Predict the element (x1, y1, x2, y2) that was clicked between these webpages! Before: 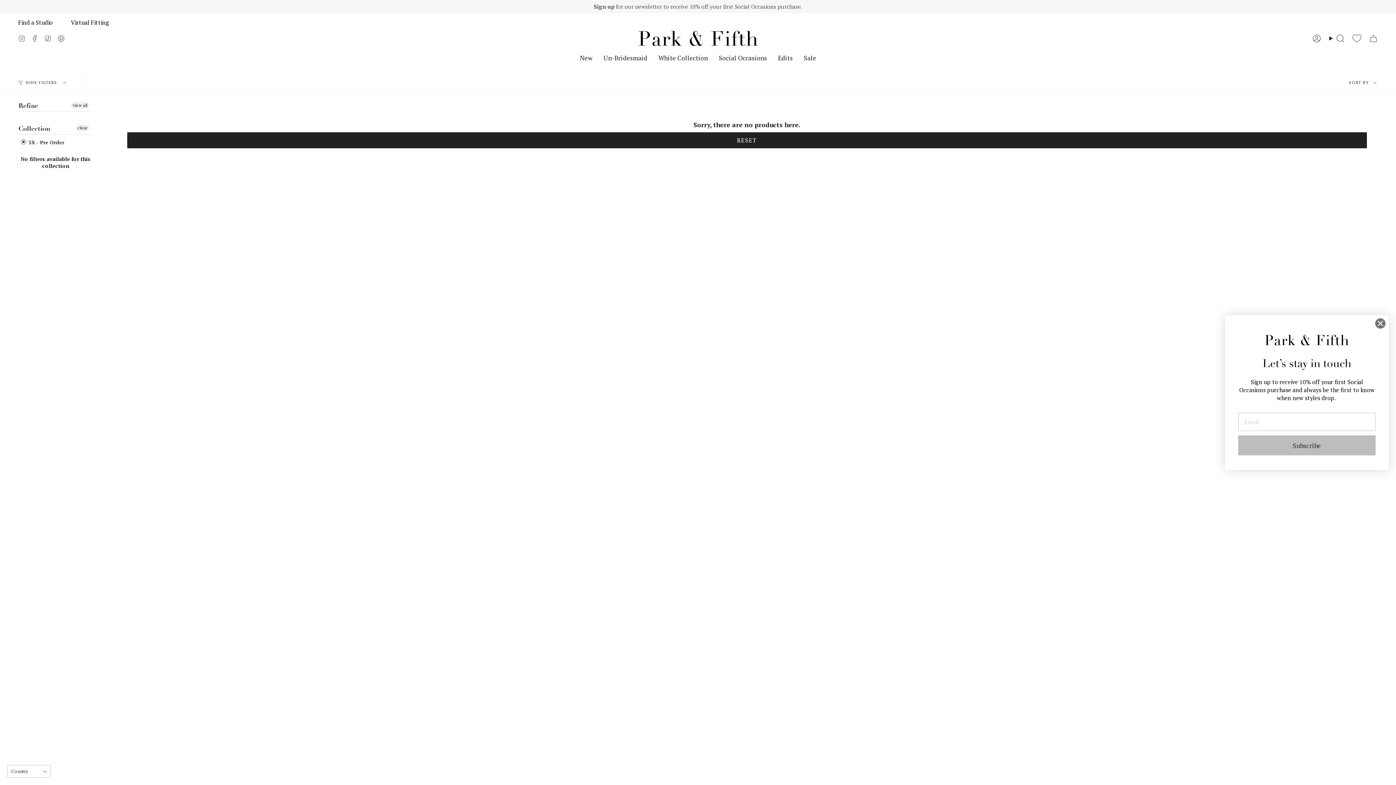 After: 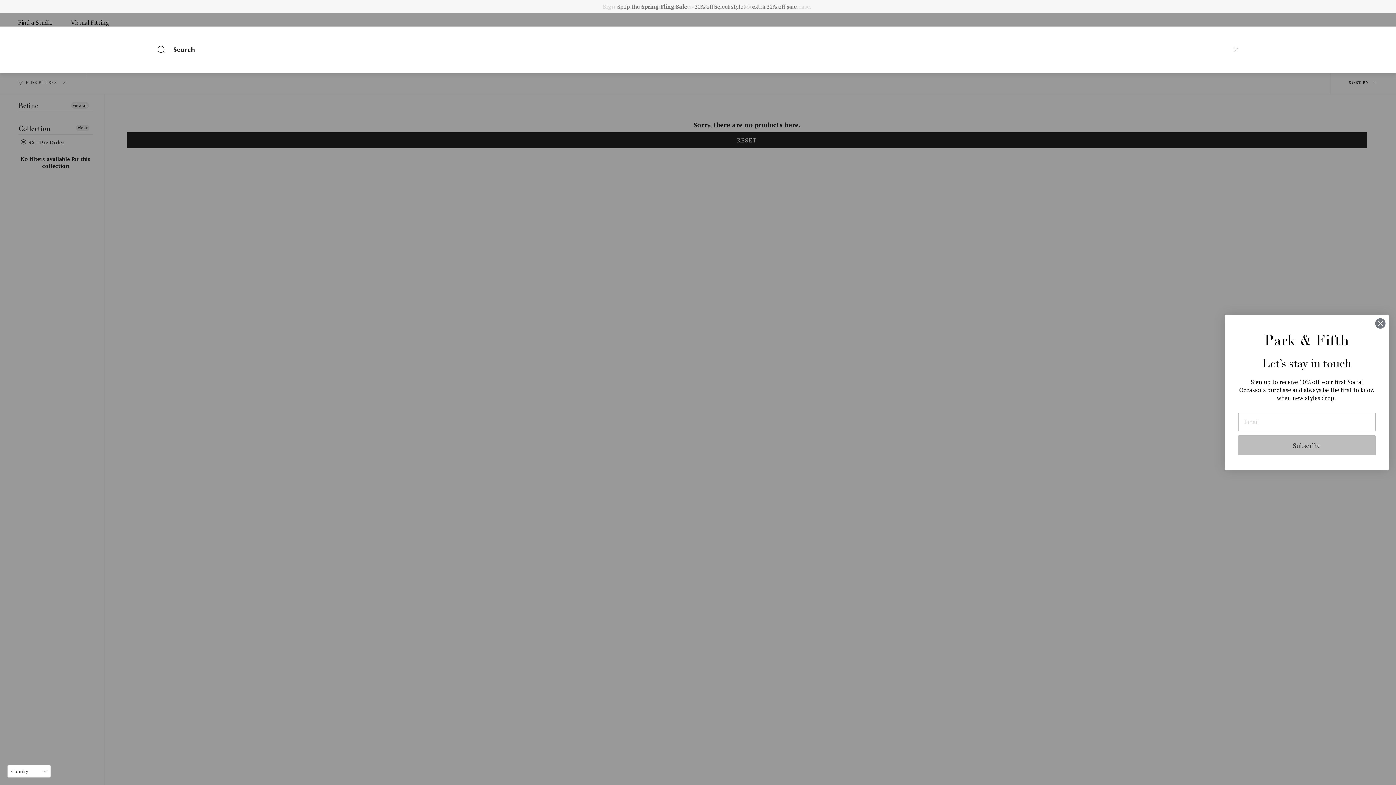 Action: bbox: (1325, 28, 1349, 48) label: Search